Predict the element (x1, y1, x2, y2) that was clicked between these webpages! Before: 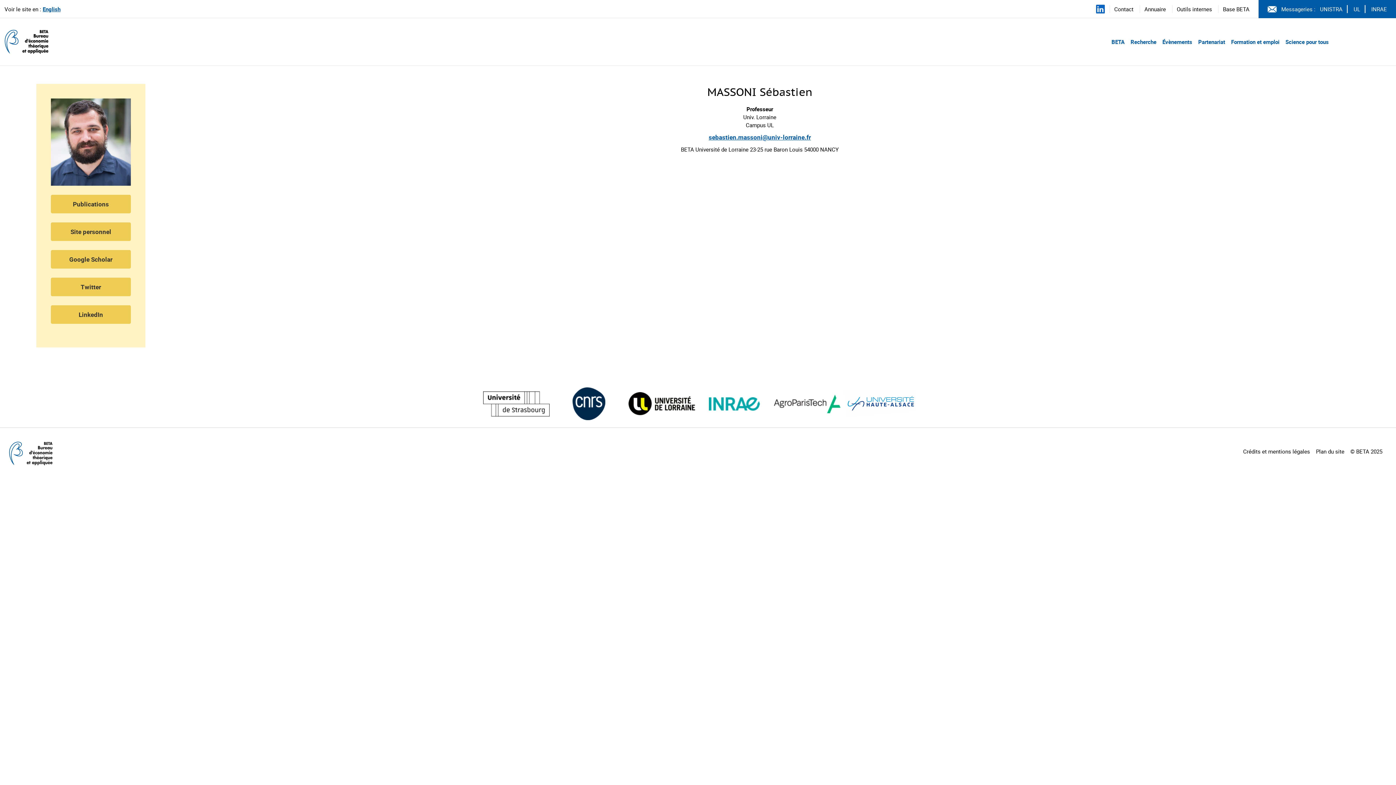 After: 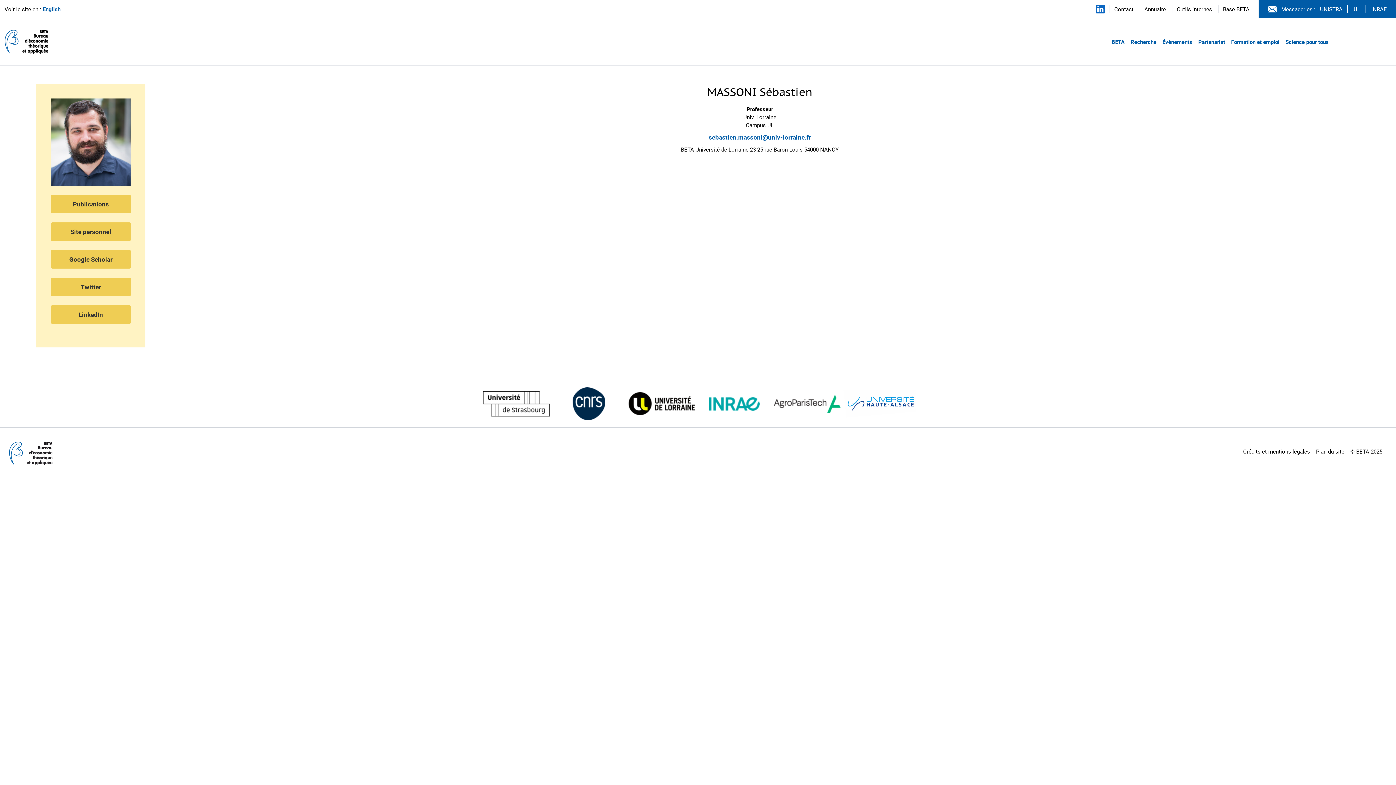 Action: bbox: (628, 392, 695, 415) label: Visiter le site  (nouvelle fenêtre)